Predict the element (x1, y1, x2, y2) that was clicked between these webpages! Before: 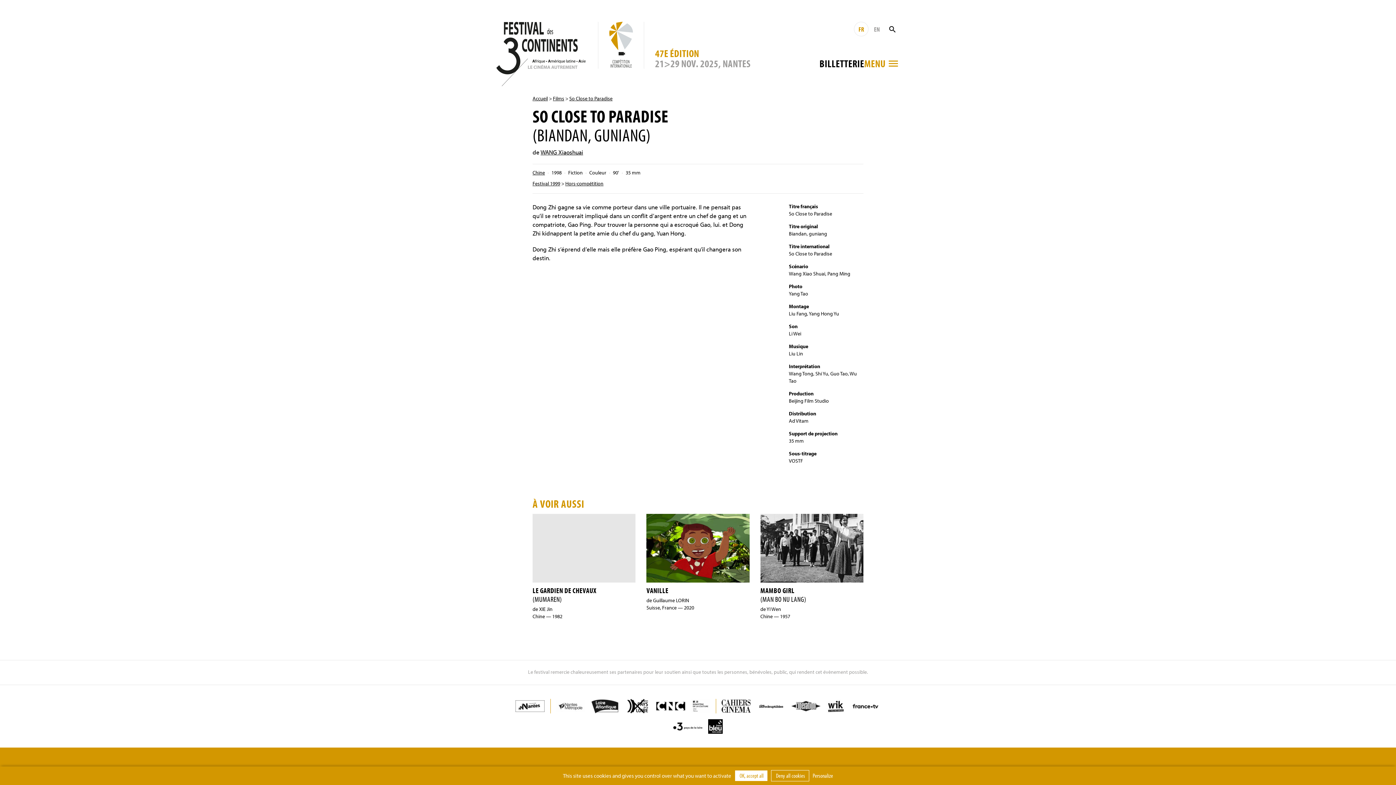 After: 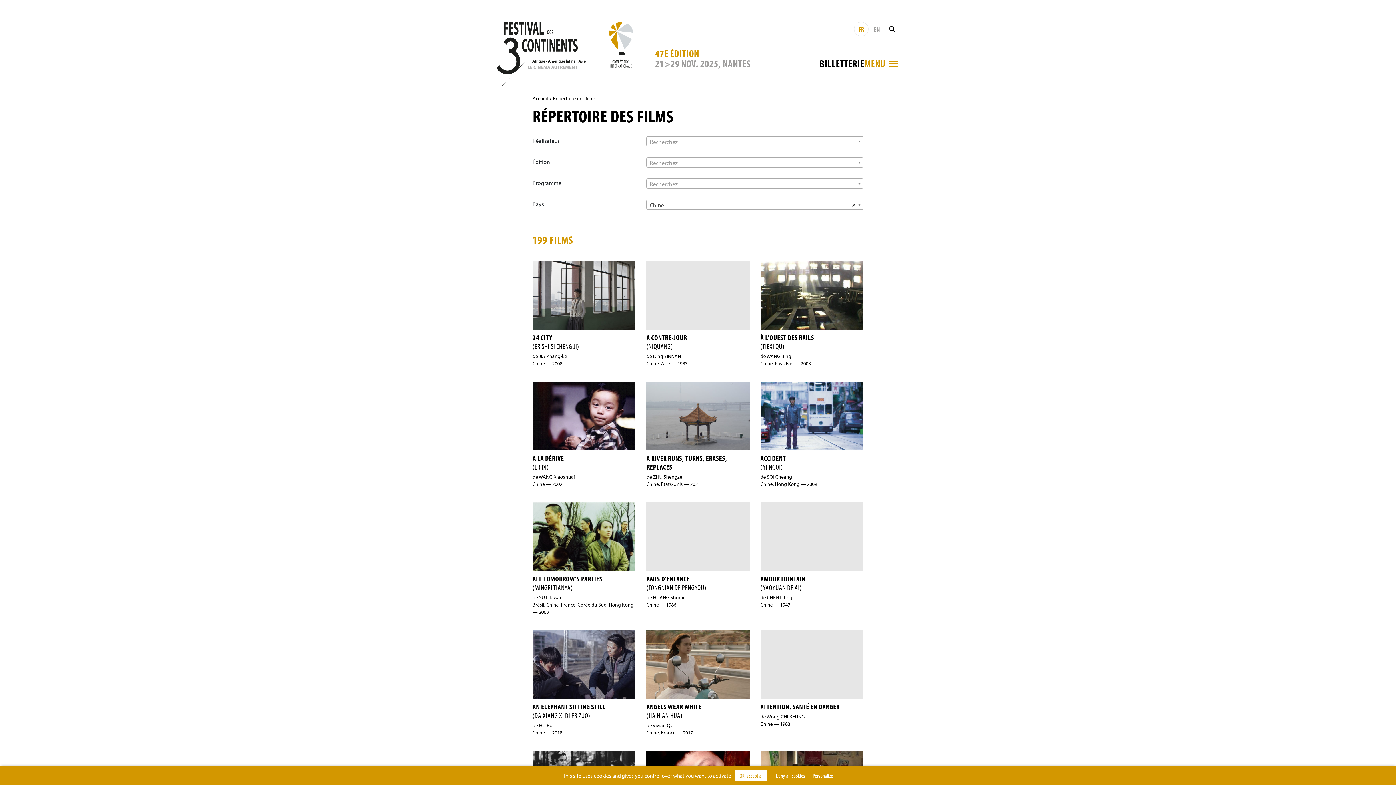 Action: bbox: (532, 169, 545, 176) label: Chine